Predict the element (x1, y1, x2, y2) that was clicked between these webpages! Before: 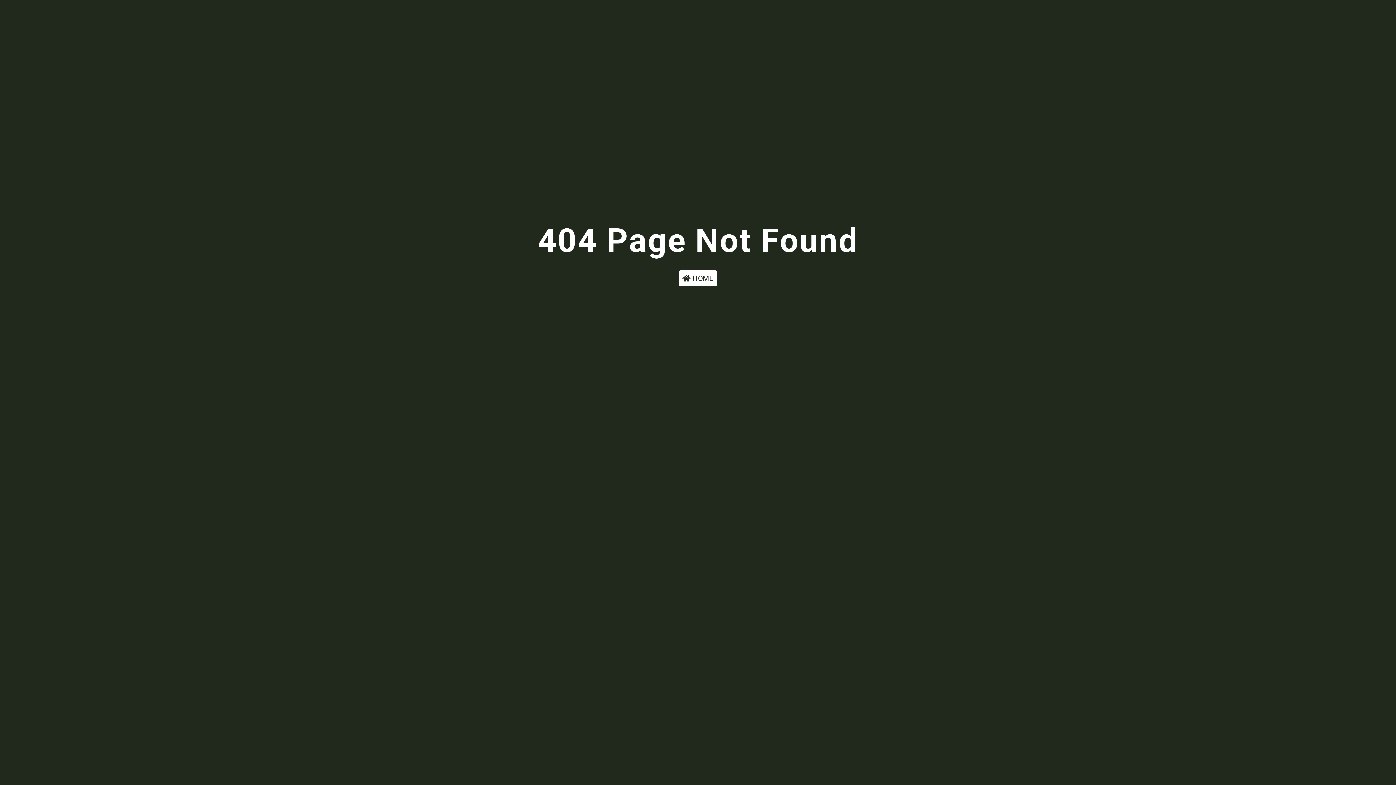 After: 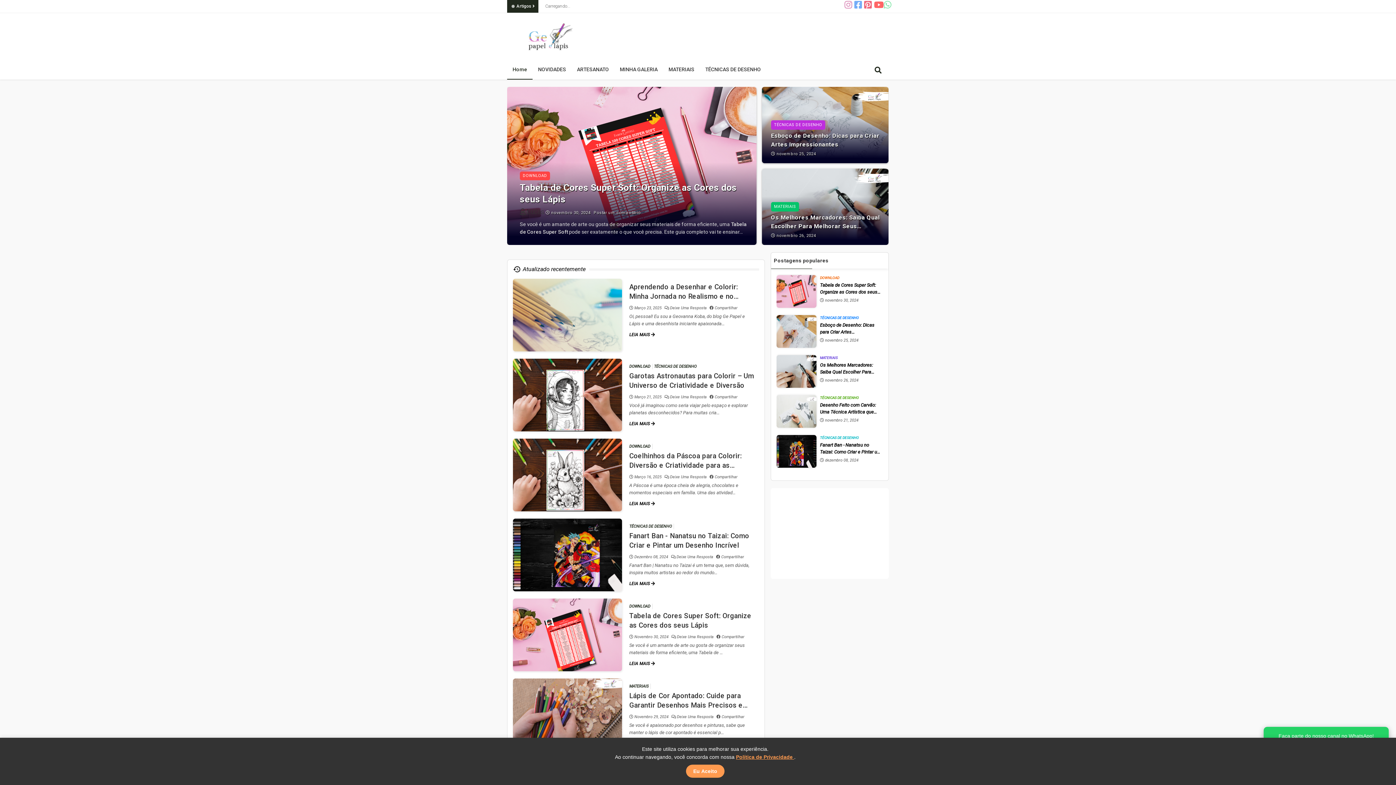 Action: label:  HOME bbox: (678, 270, 717, 286)